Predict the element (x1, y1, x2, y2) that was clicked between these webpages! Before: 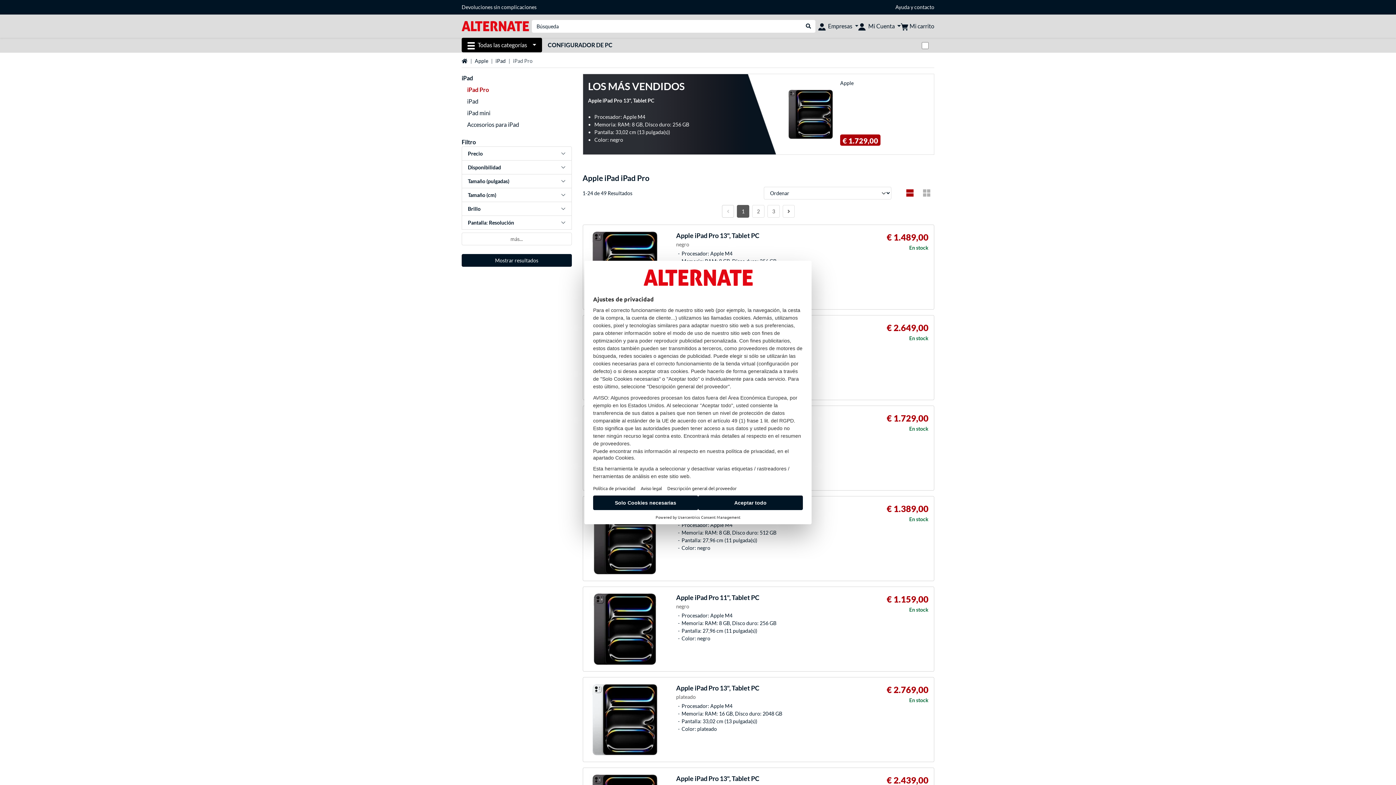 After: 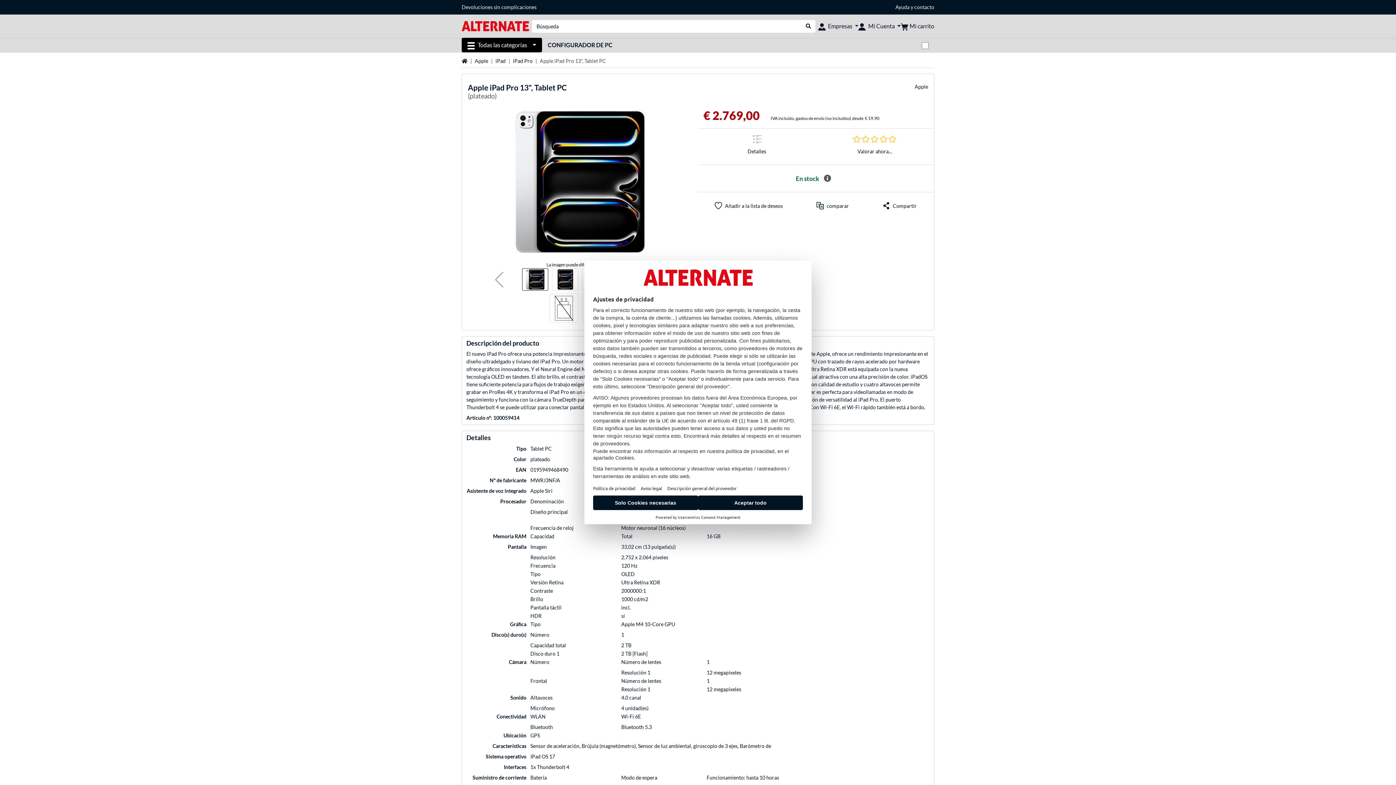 Action: bbox: (582, 677, 934, 762) label: Apple iPad Pro 13", Tablet PC
plateado
Procesador: Apple M4
Memoria: RAM: 16 GB, Disco duro: 2048 GB
Pantalla: 33,02 cm (13 pulgada(s))
Color: plateado
€ 2.769,00
En stock